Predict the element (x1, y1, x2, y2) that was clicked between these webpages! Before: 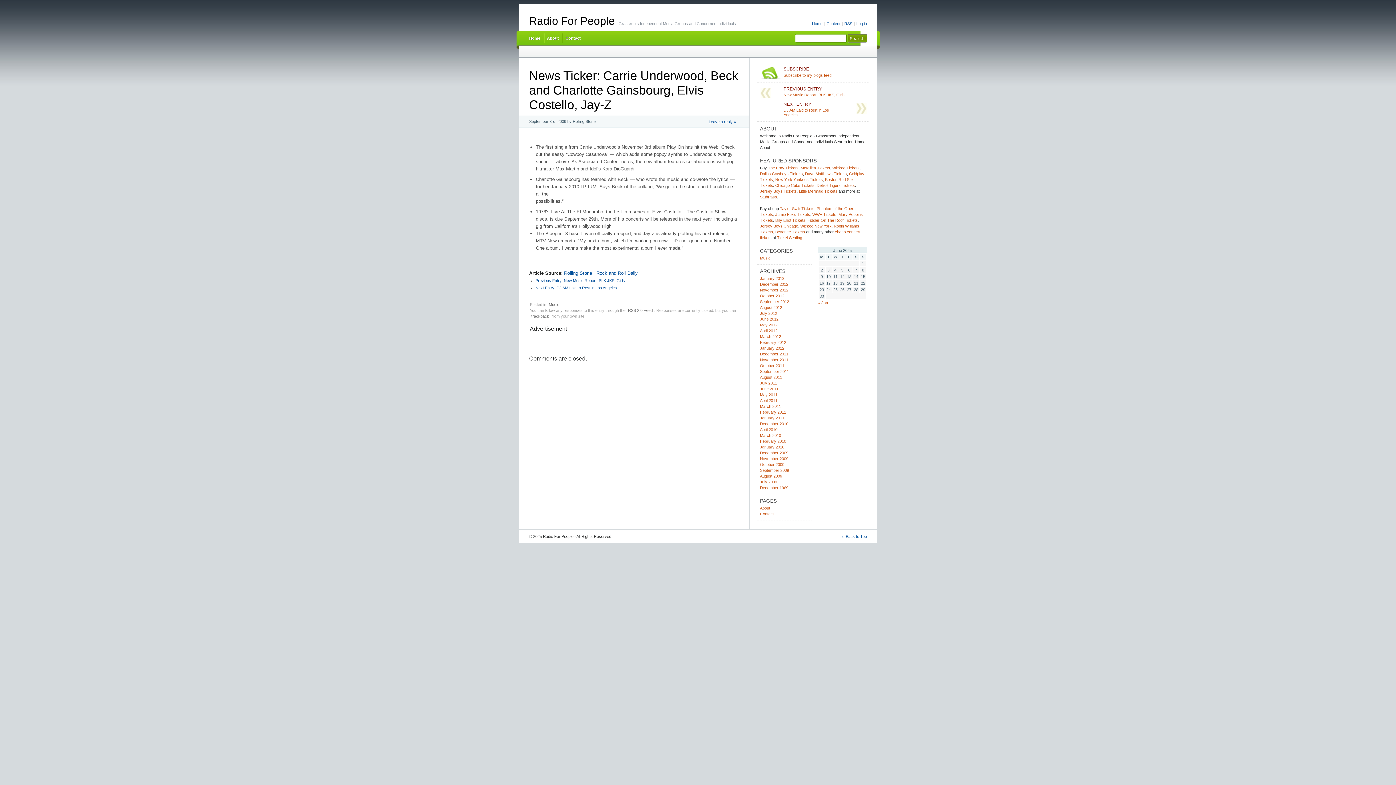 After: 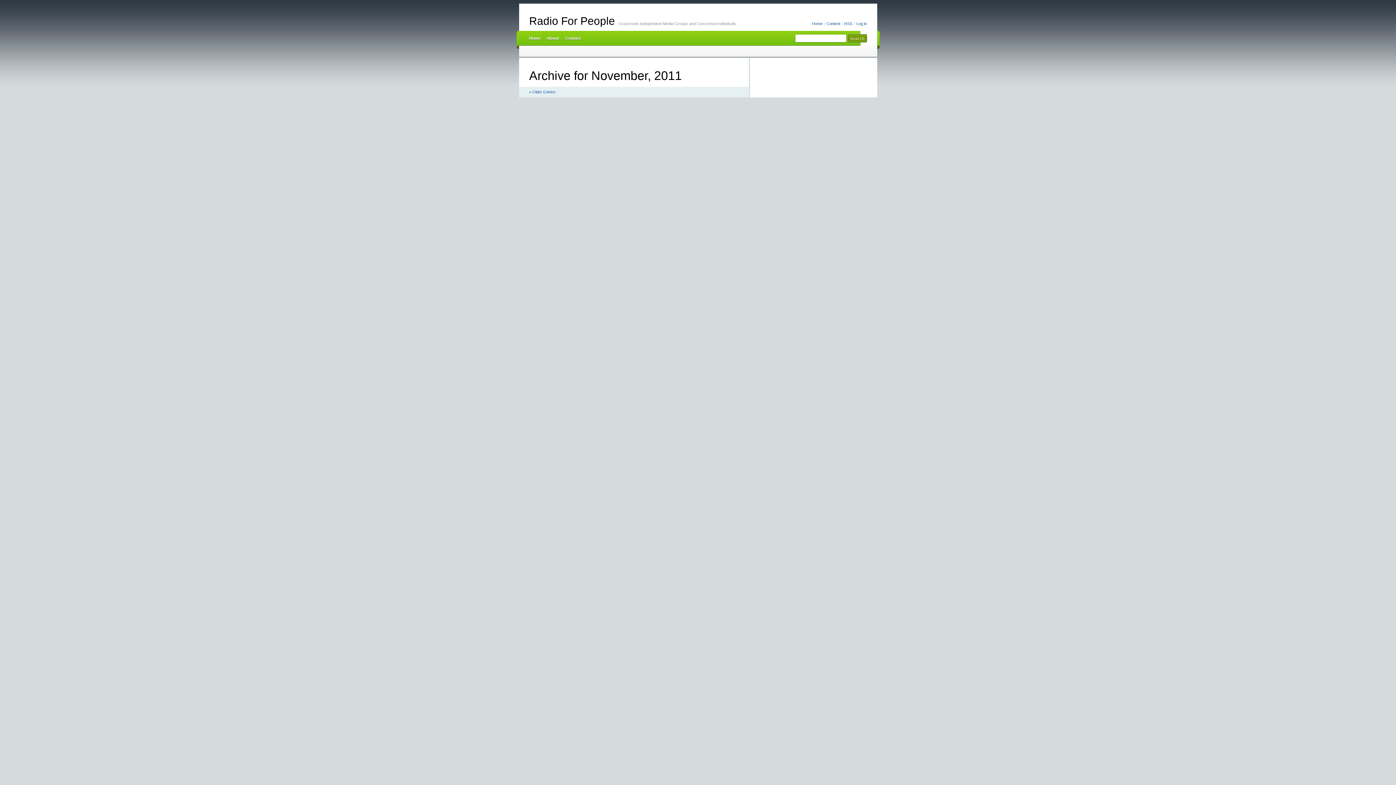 Action: bbox: (760, 357, 788, 362) label: November 2011